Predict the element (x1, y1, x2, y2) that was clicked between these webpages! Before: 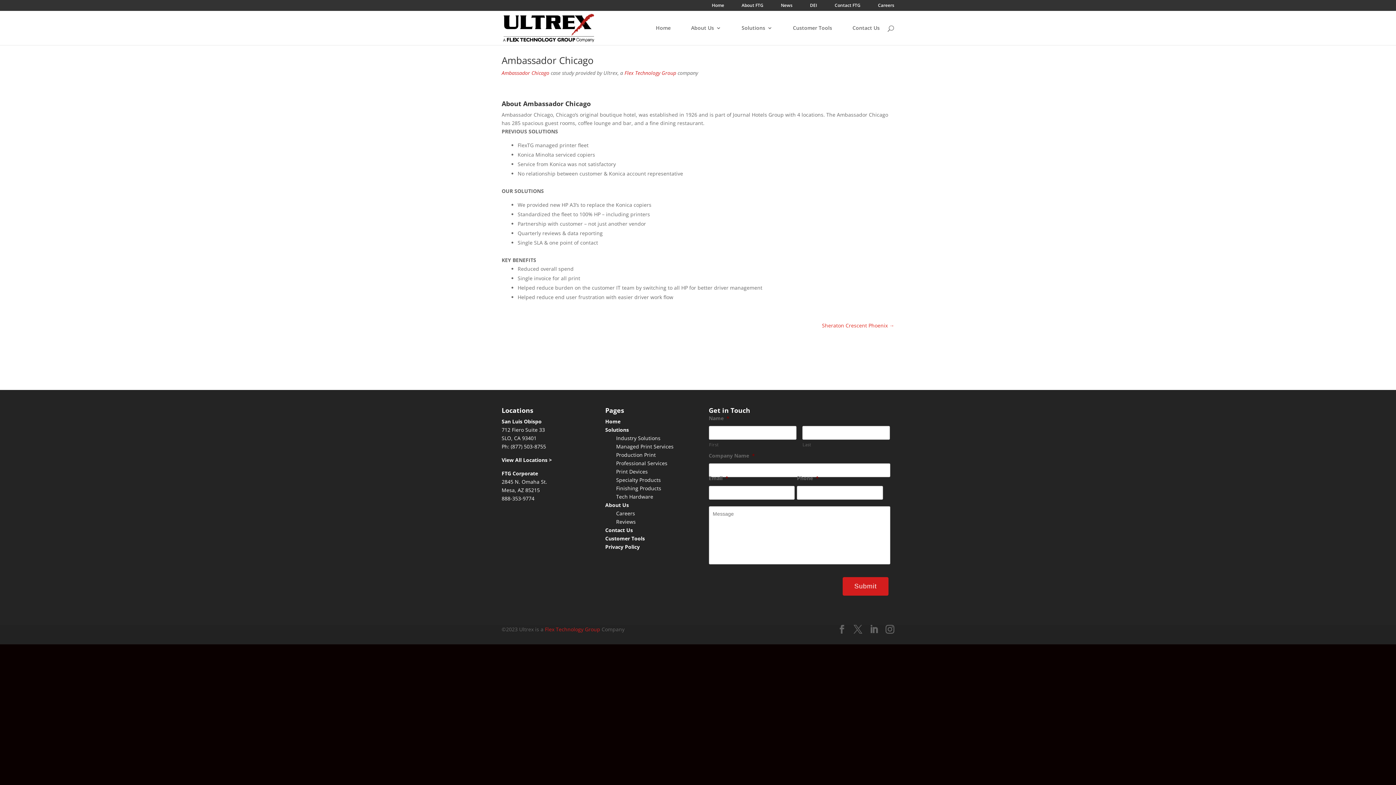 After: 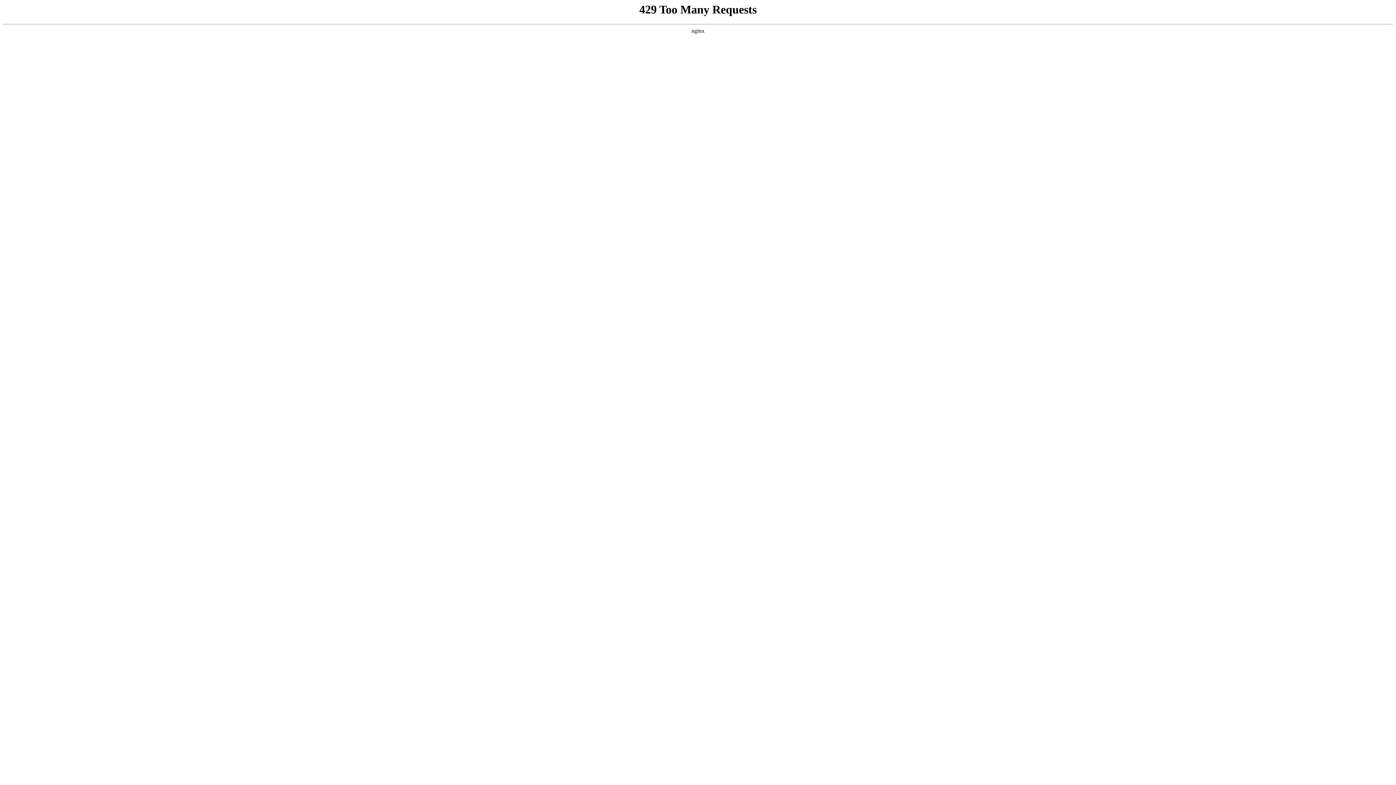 Action: bbox: (691, 25, 721, 45) label: About Us